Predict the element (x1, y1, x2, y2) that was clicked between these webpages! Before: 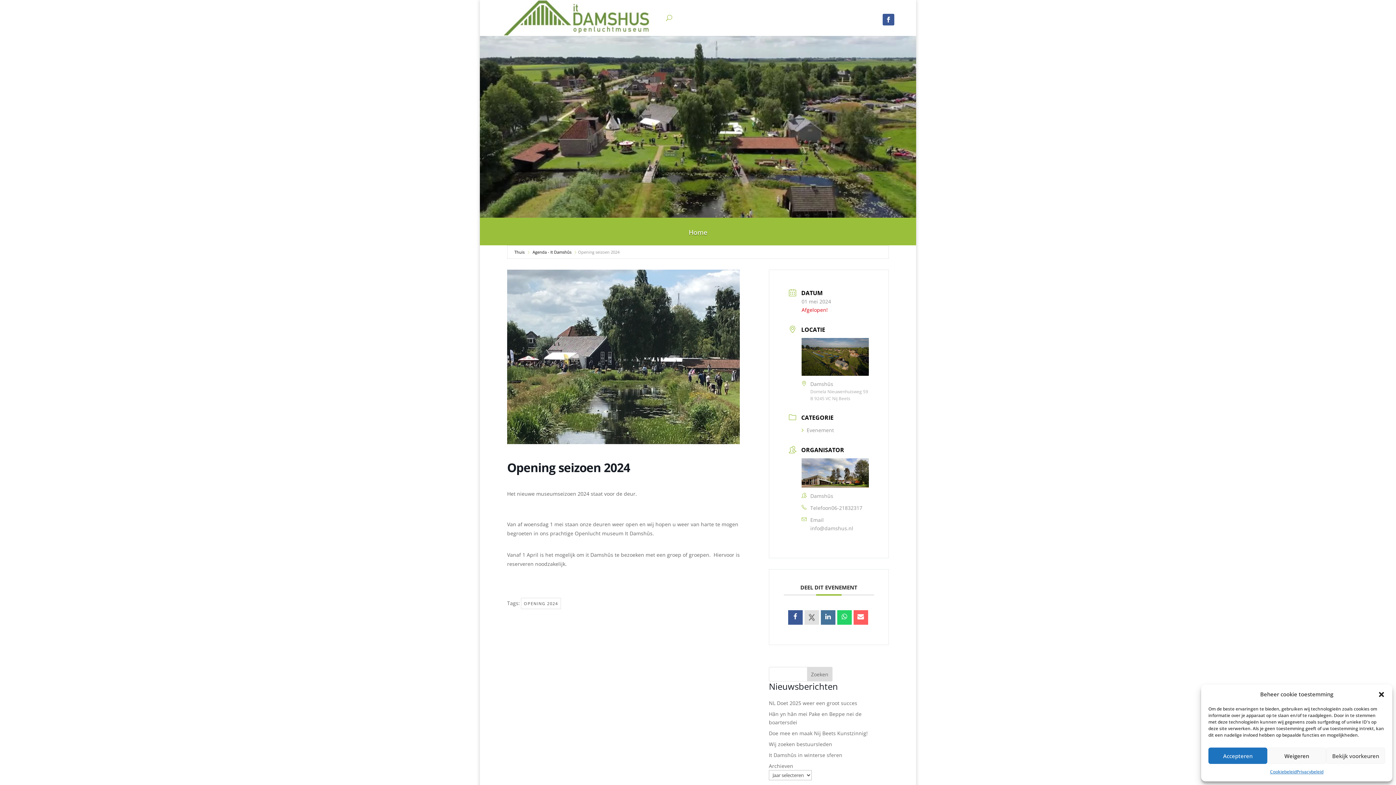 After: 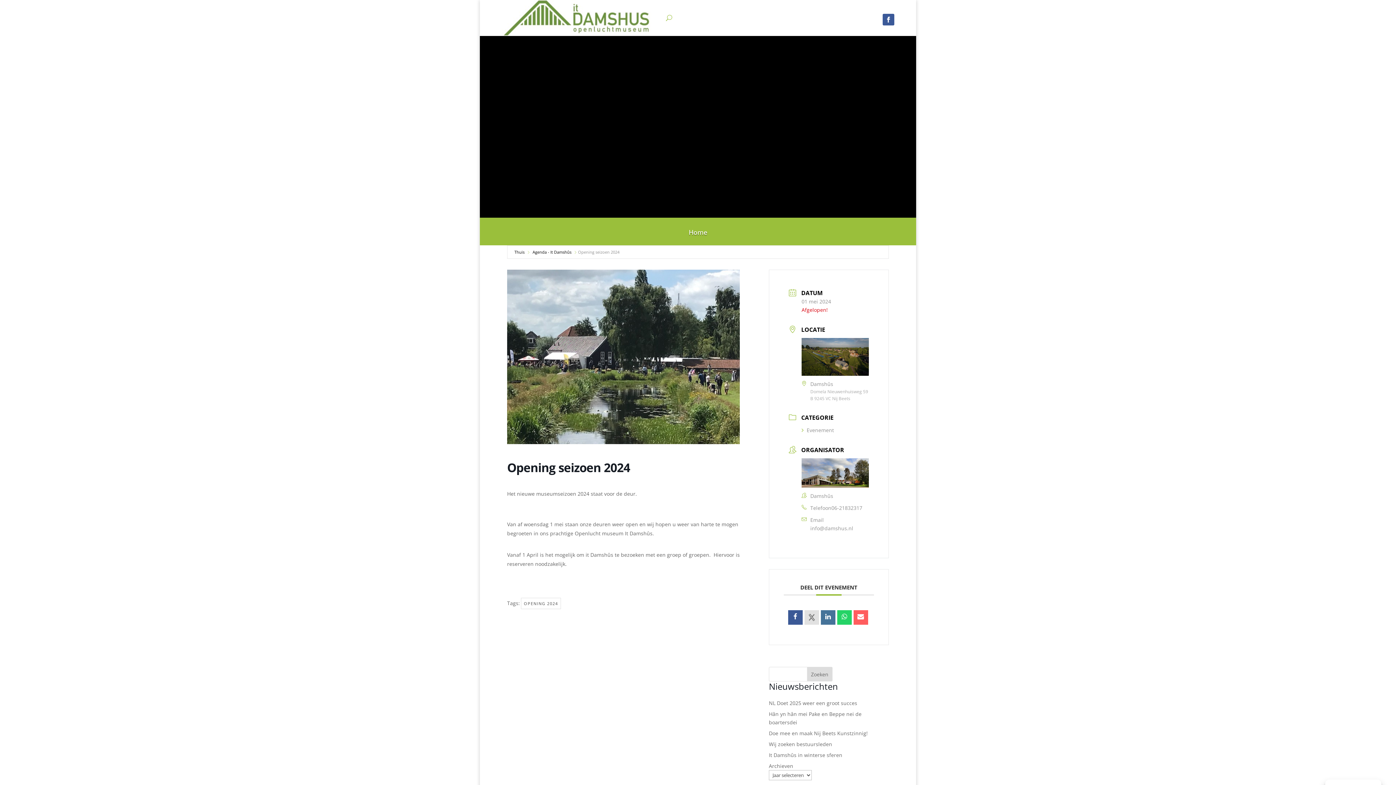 Action: bbox: (1378, 691, 1385, 698) label: Dialoogvenster sluiten